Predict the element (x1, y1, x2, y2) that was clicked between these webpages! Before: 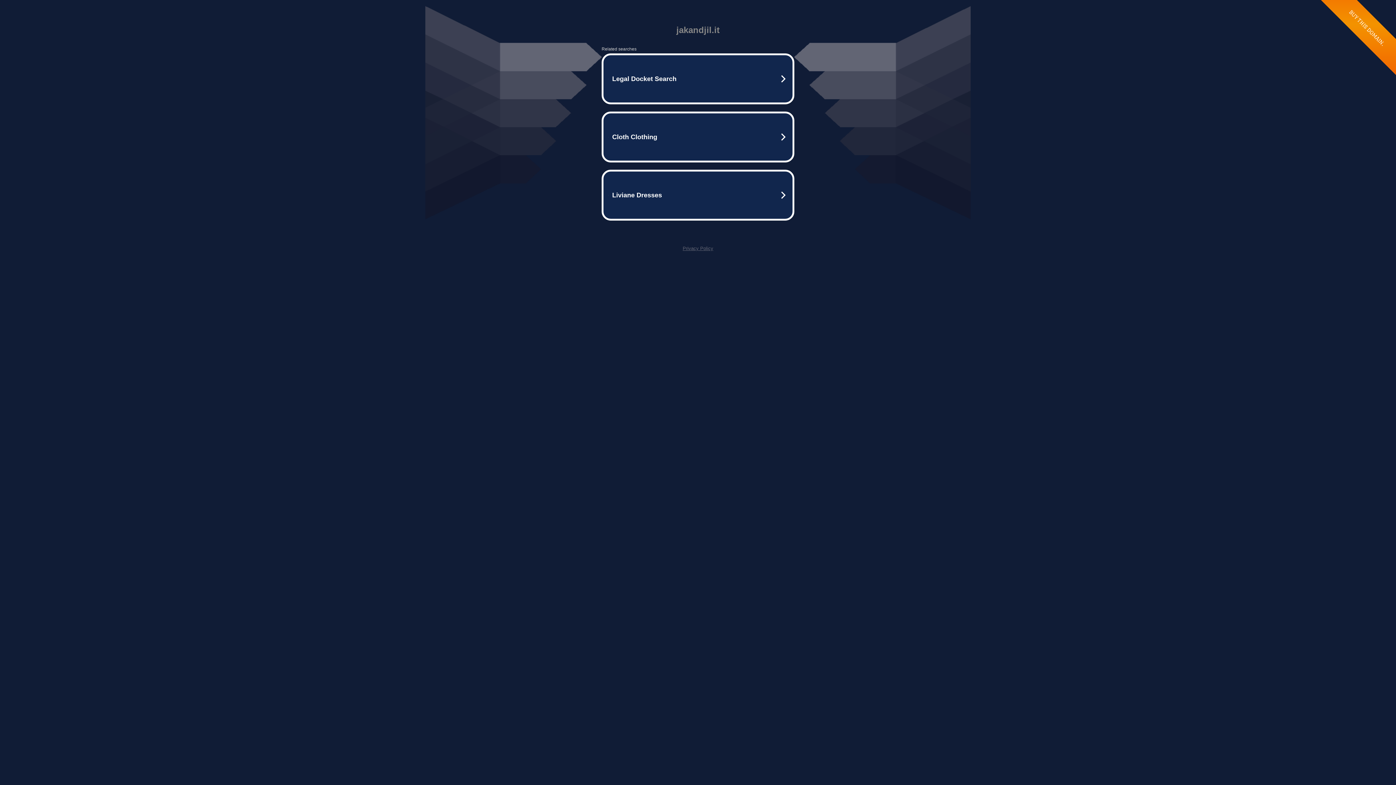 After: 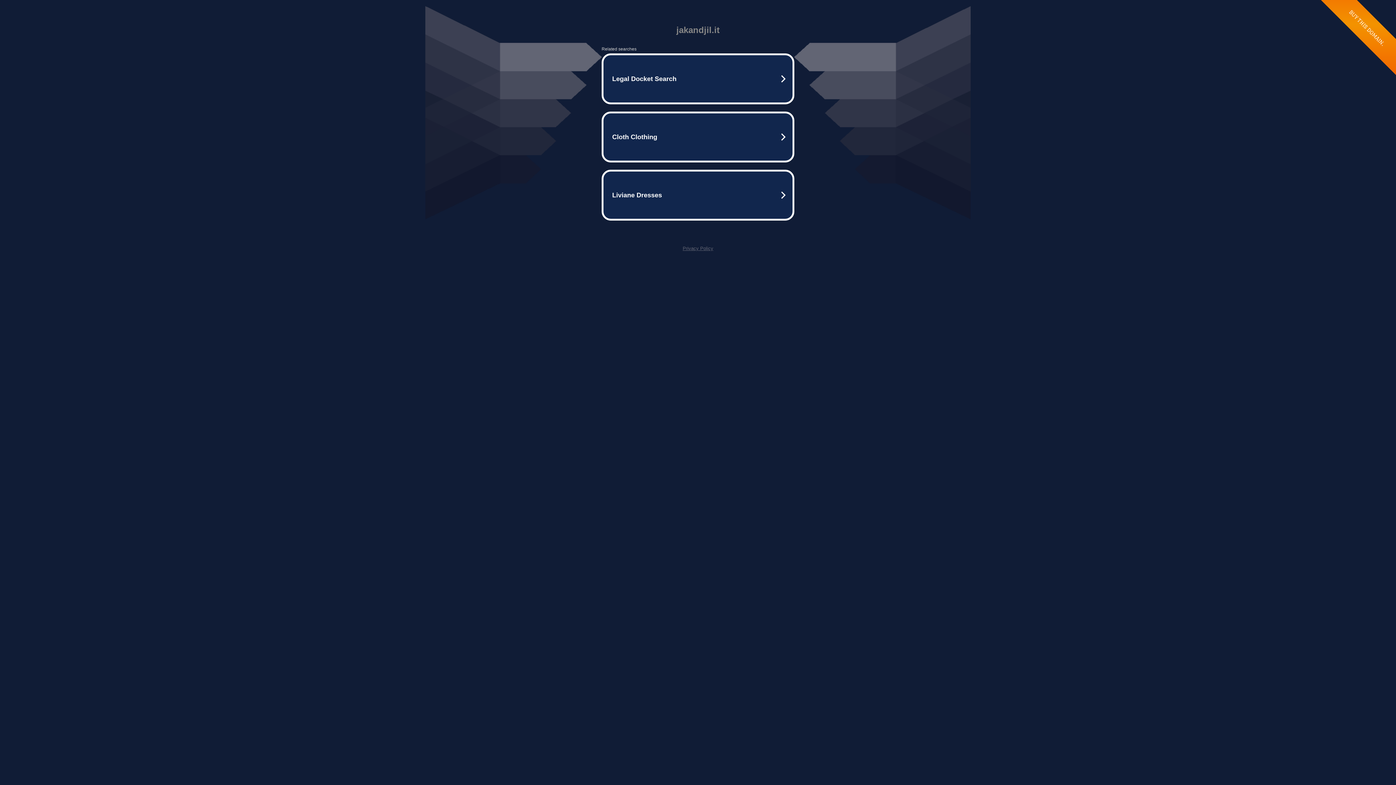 Action: label: Privacy Policy bbox: (682, 245, 713, 251)